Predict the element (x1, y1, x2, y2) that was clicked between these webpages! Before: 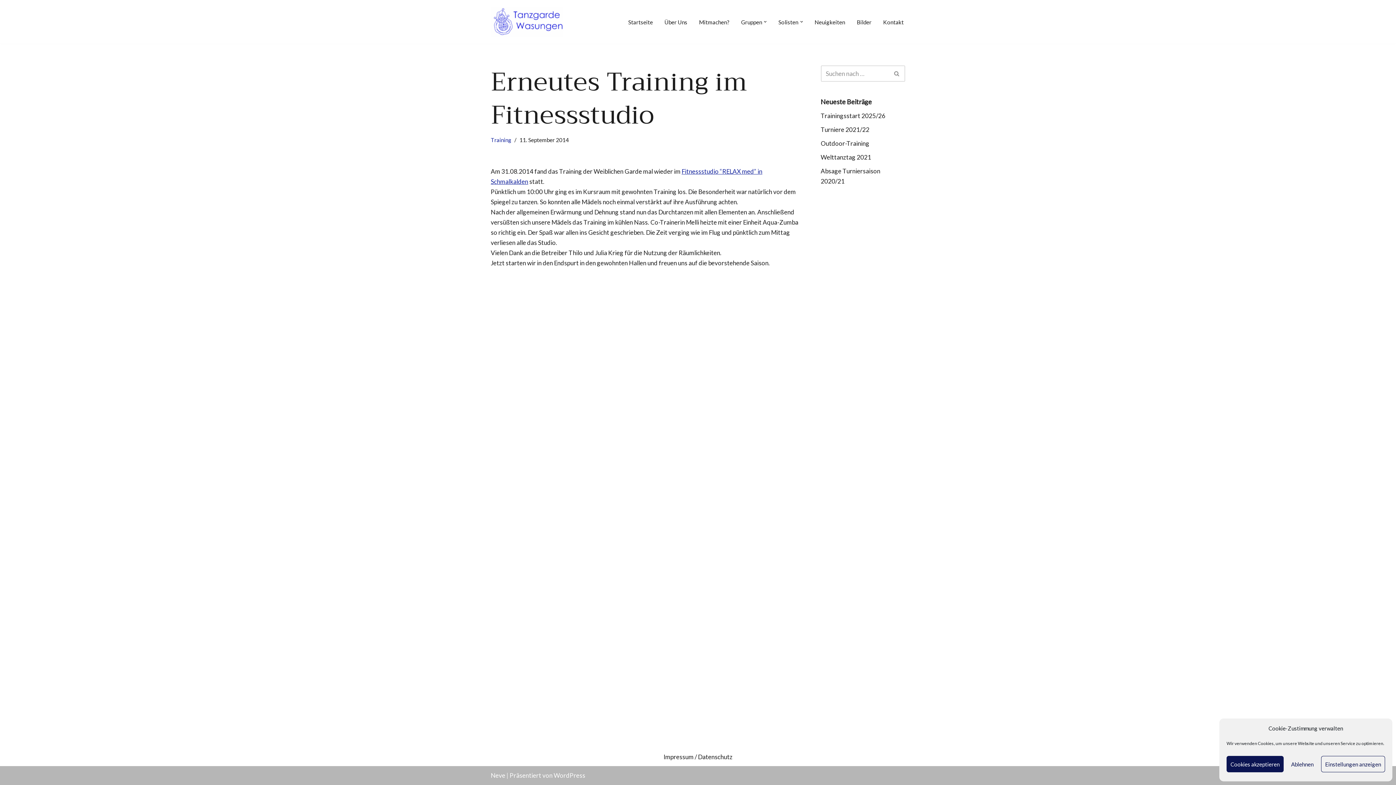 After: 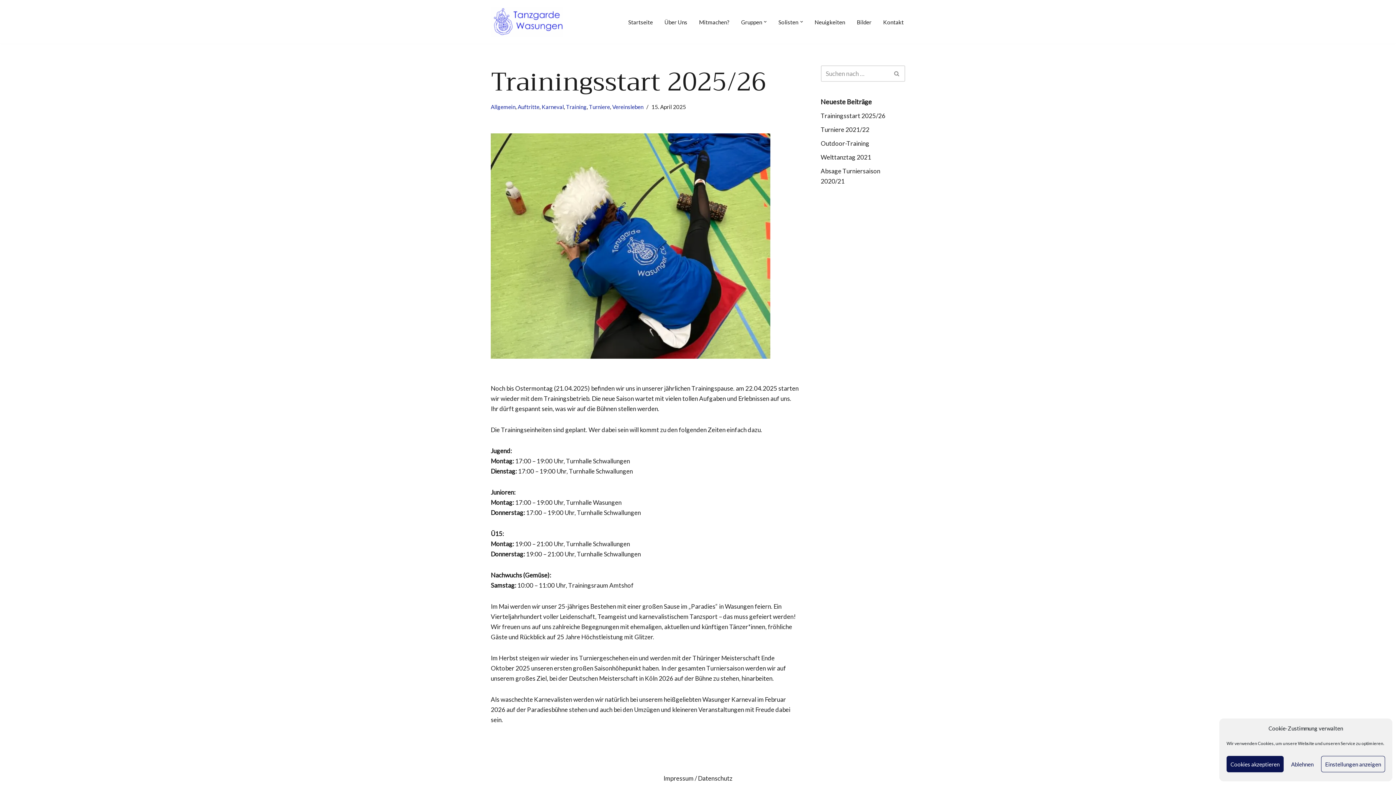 Action: bbox: (820, 112, 885, 119) label: Trainingsstart 2025/26